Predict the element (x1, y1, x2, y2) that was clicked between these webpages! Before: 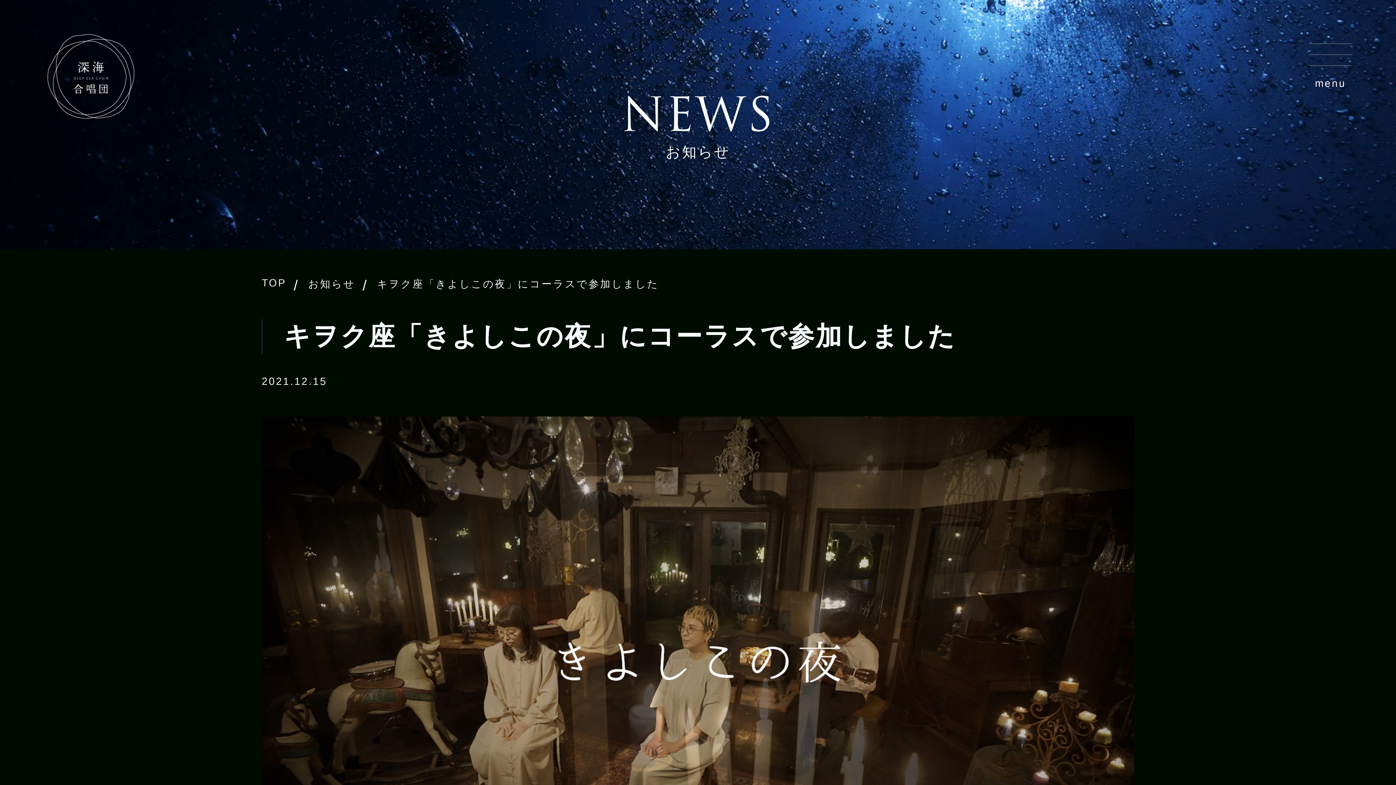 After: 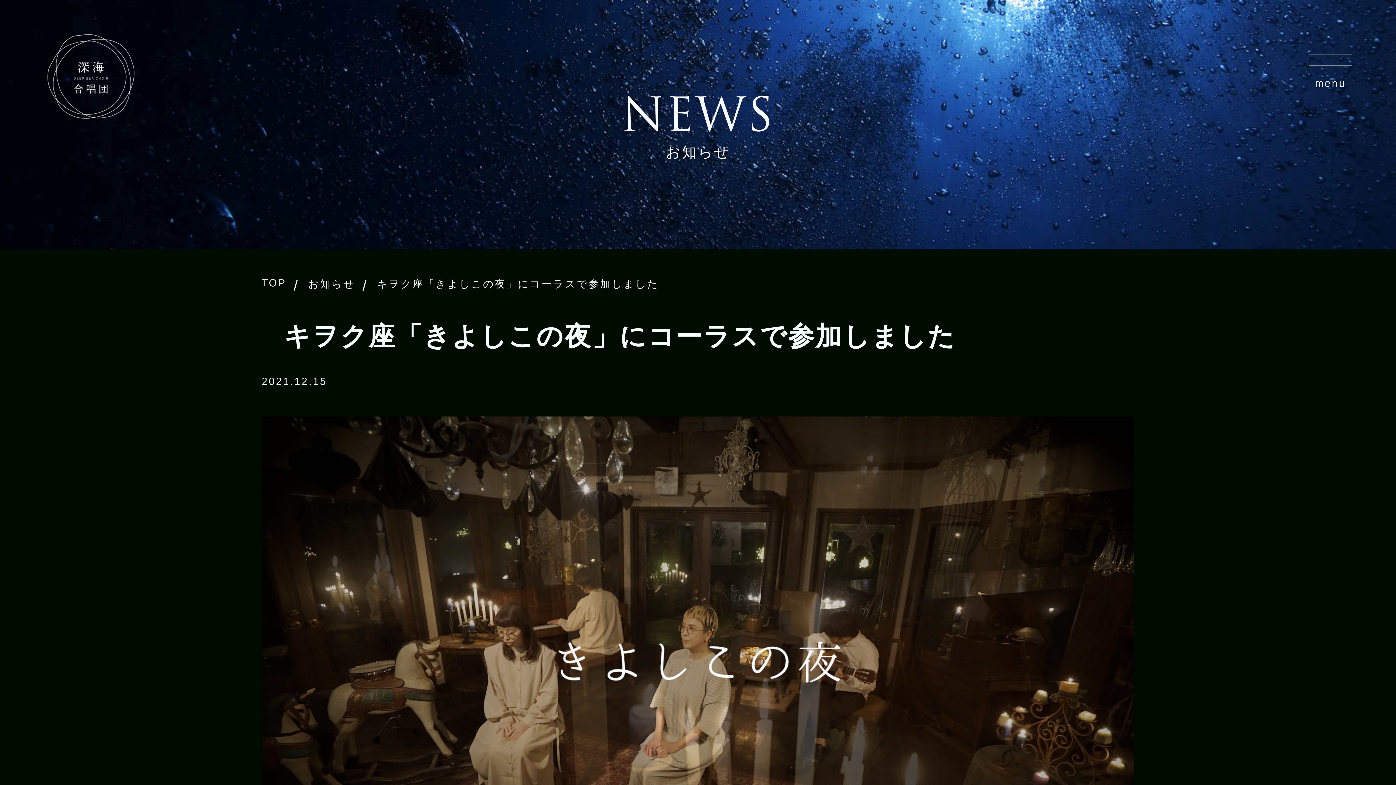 Action: bbox: (377, 278, 659, 289) label: キヲク座「きよしこの夜」にコーラスで参加しました